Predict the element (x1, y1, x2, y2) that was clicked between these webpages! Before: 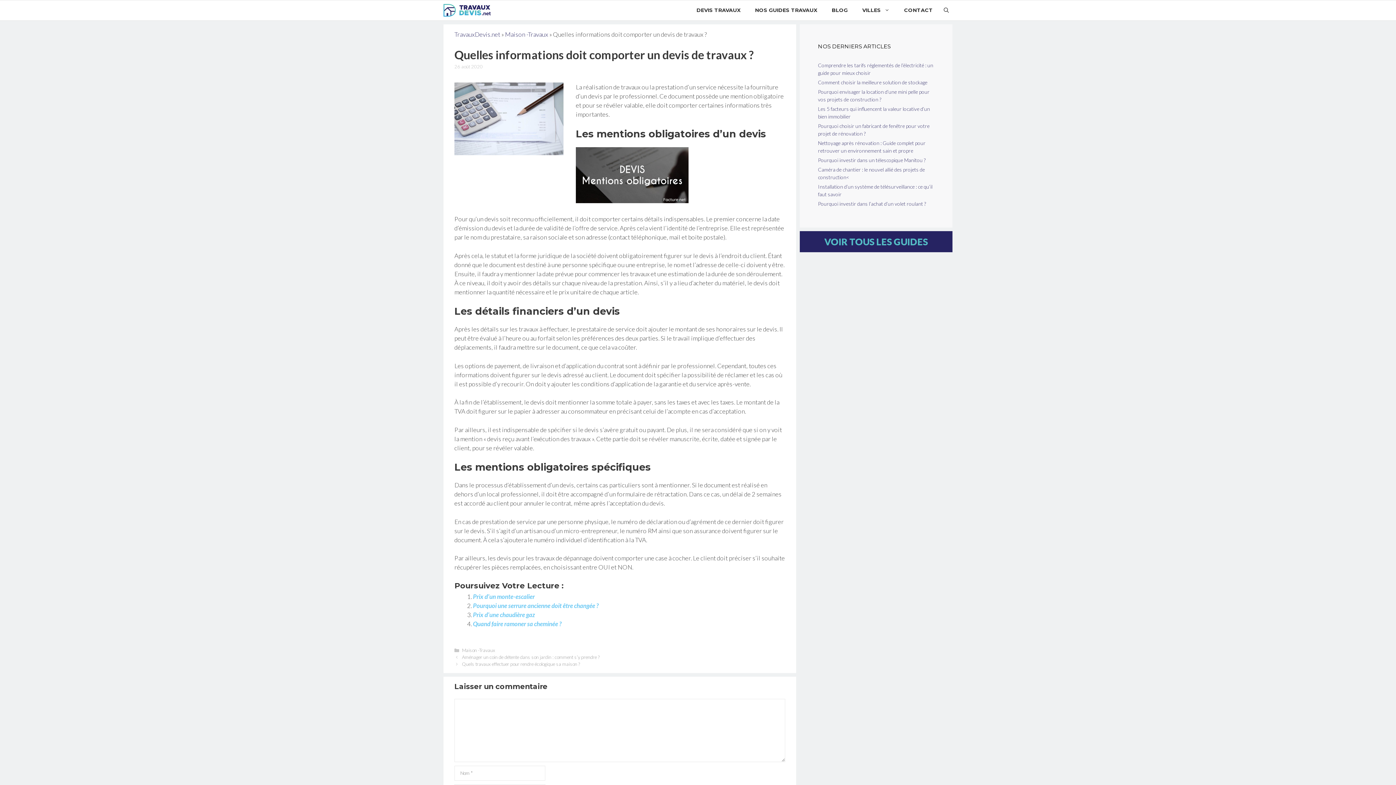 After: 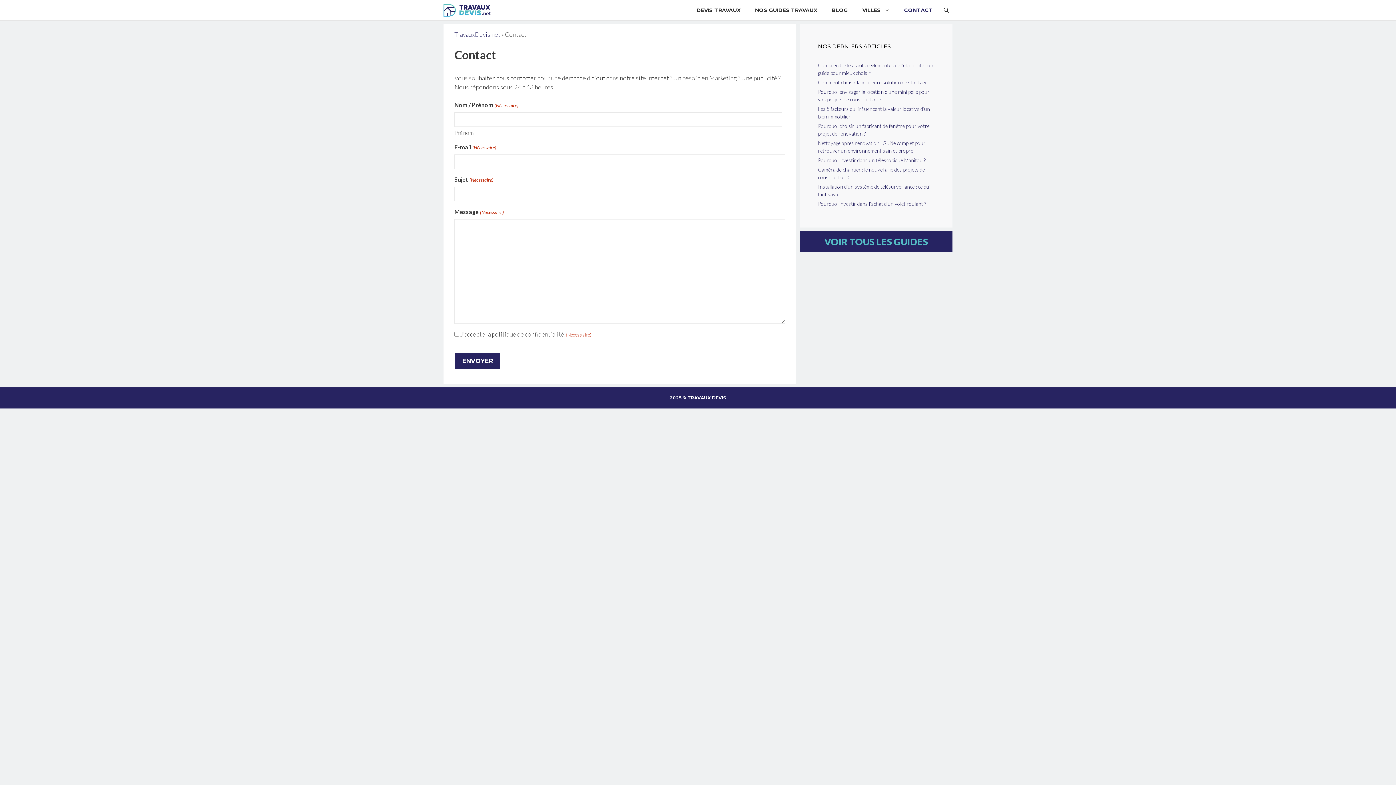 Action: label: CONTACT bbox: (897, 0, 940, 20)